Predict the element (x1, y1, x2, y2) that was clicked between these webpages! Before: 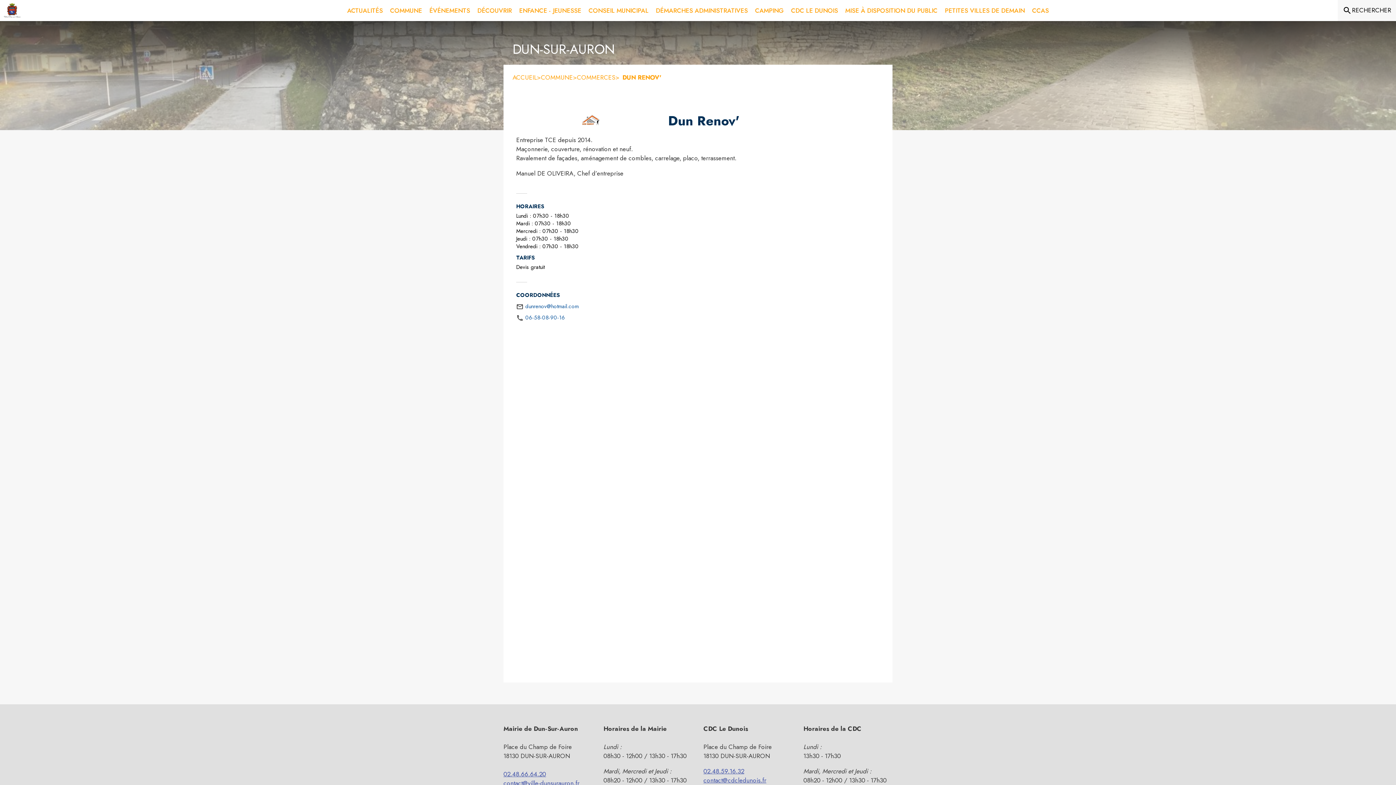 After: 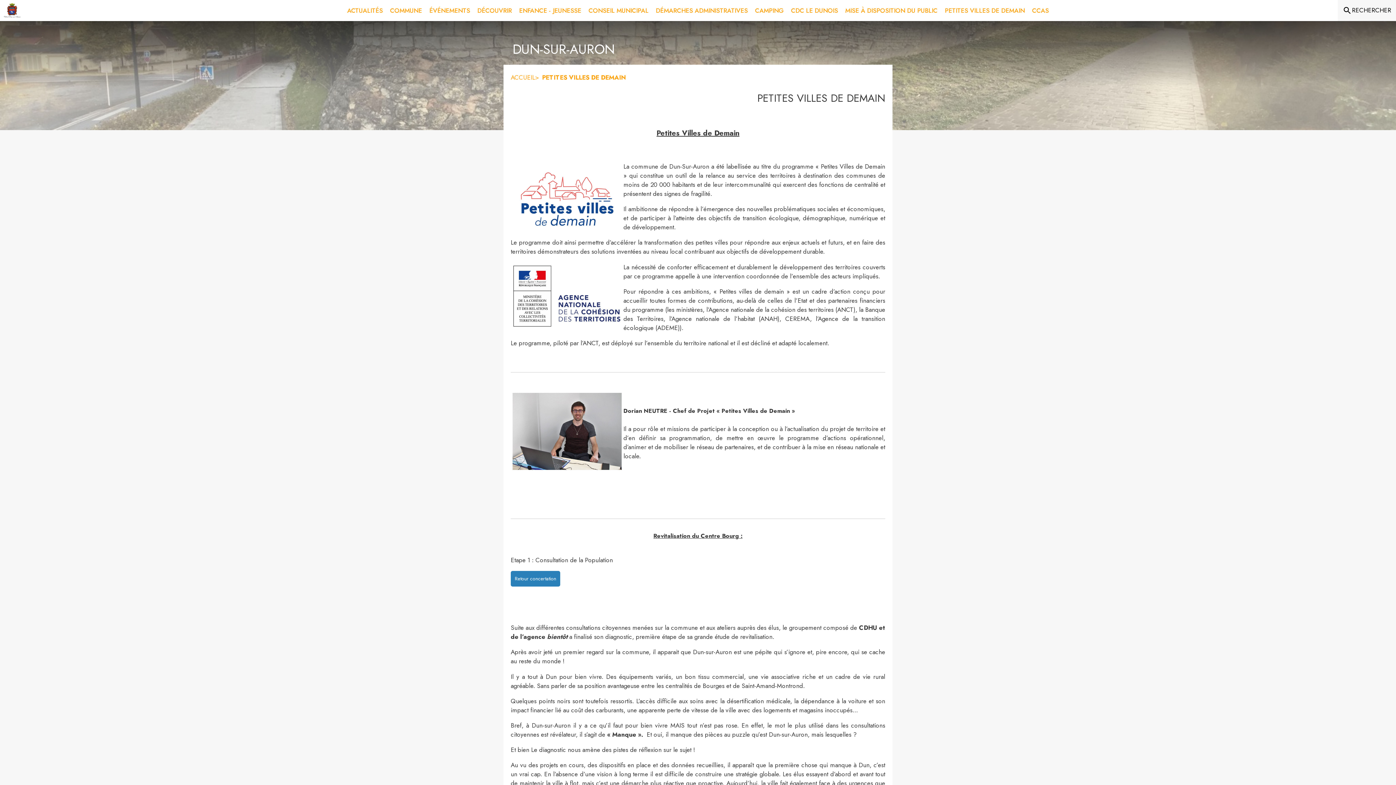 Action: label: Petites Villes de Demain bbox: (941, 0, 1028, 21)